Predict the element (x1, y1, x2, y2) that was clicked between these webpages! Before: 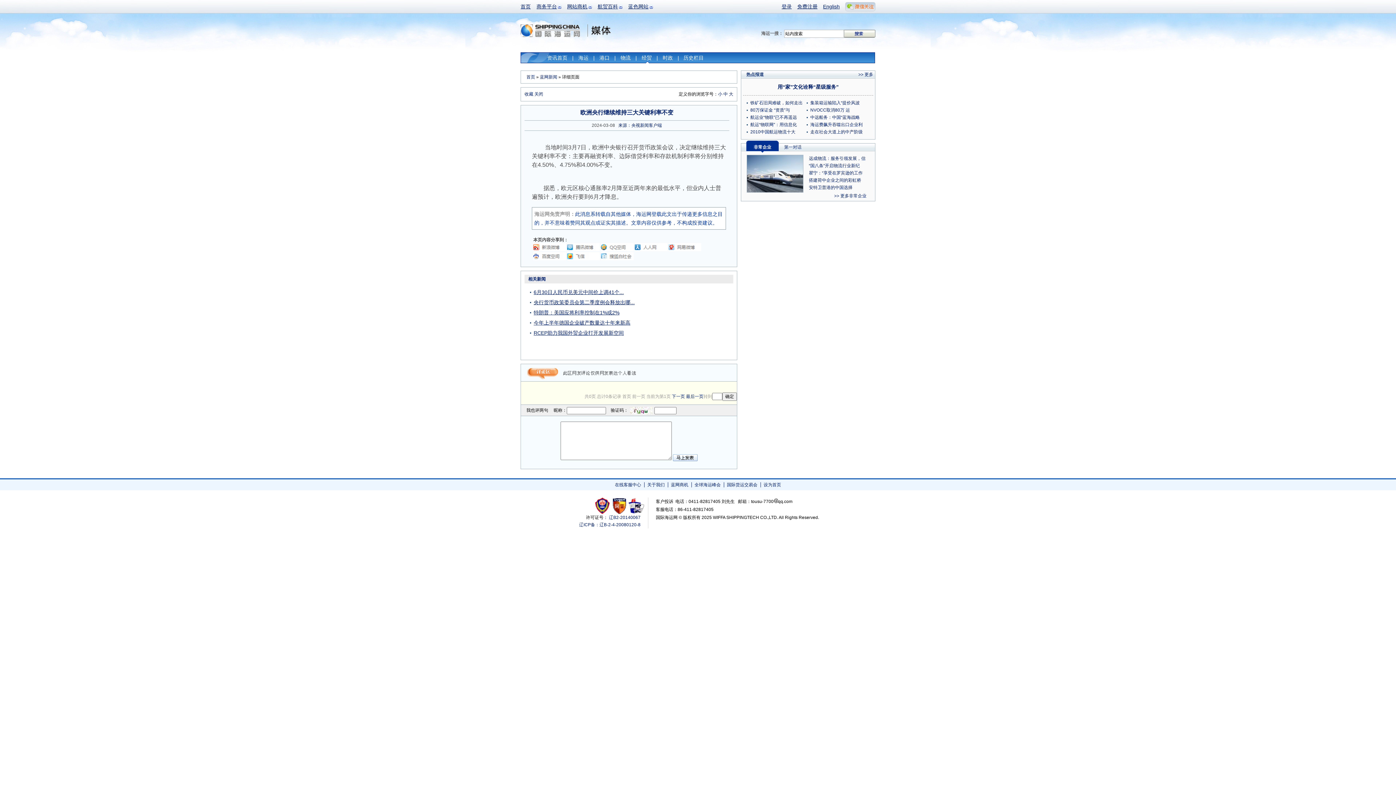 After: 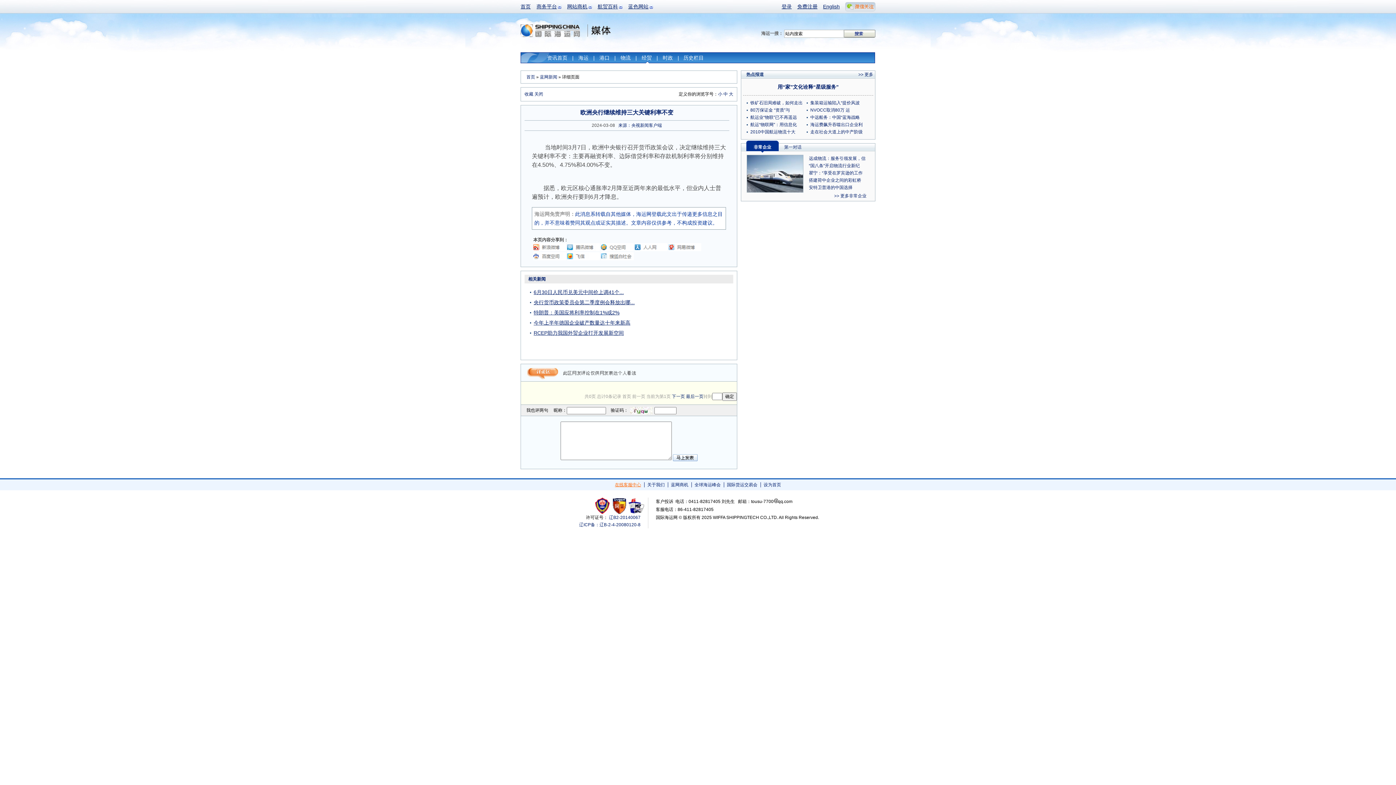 Action: label: 在线客服中心 bbox: (615, 482, 641, 487)